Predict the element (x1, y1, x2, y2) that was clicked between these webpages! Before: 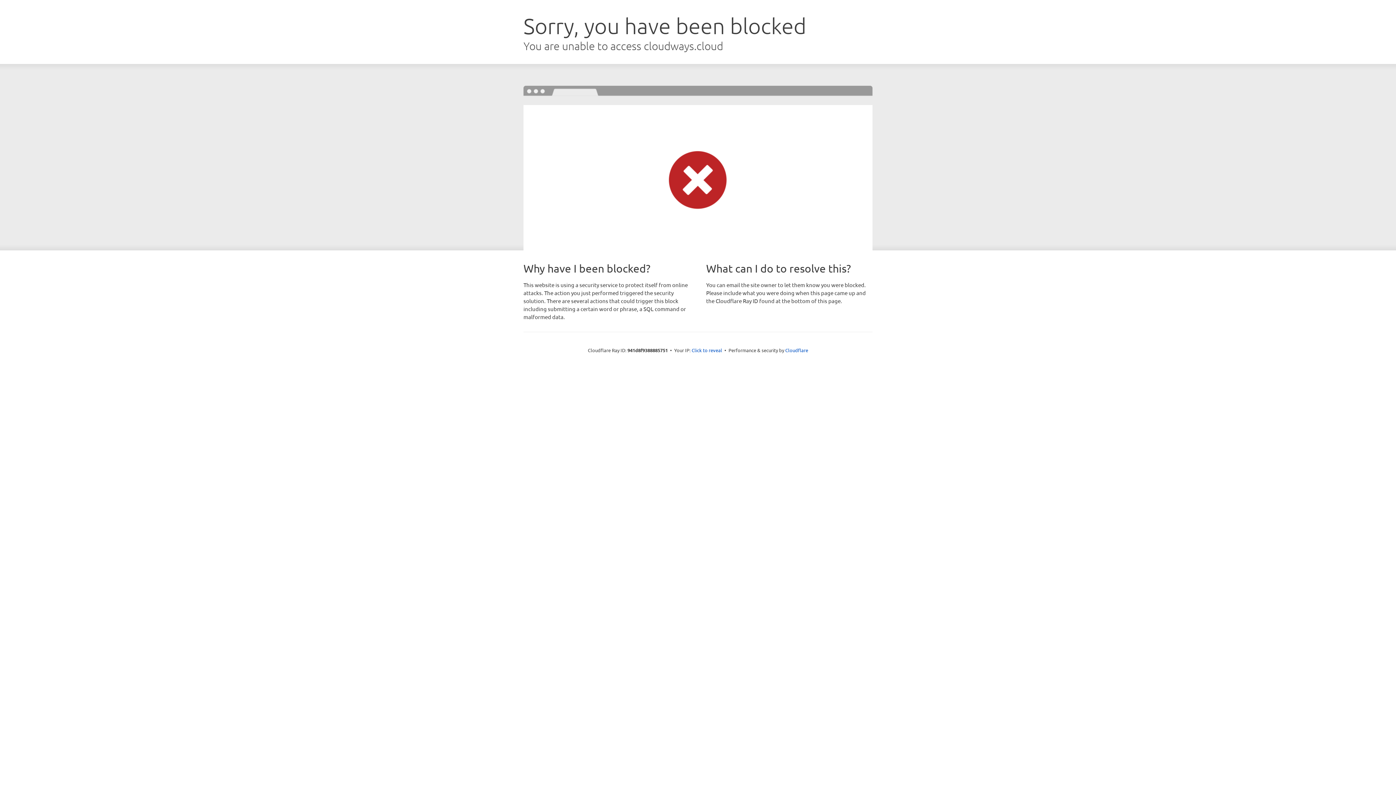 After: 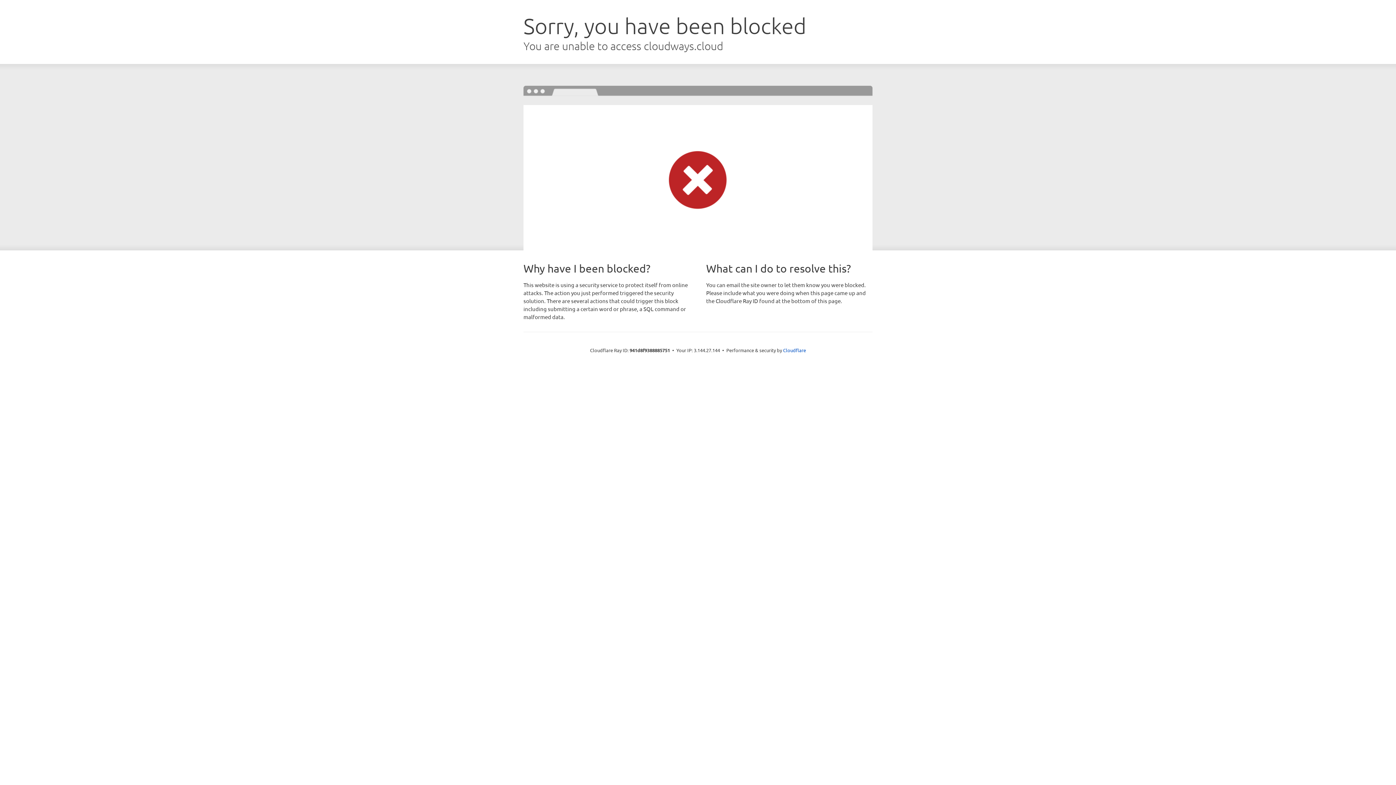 Action: label: Click to reveal bbox: (691, 346, 722, 353)